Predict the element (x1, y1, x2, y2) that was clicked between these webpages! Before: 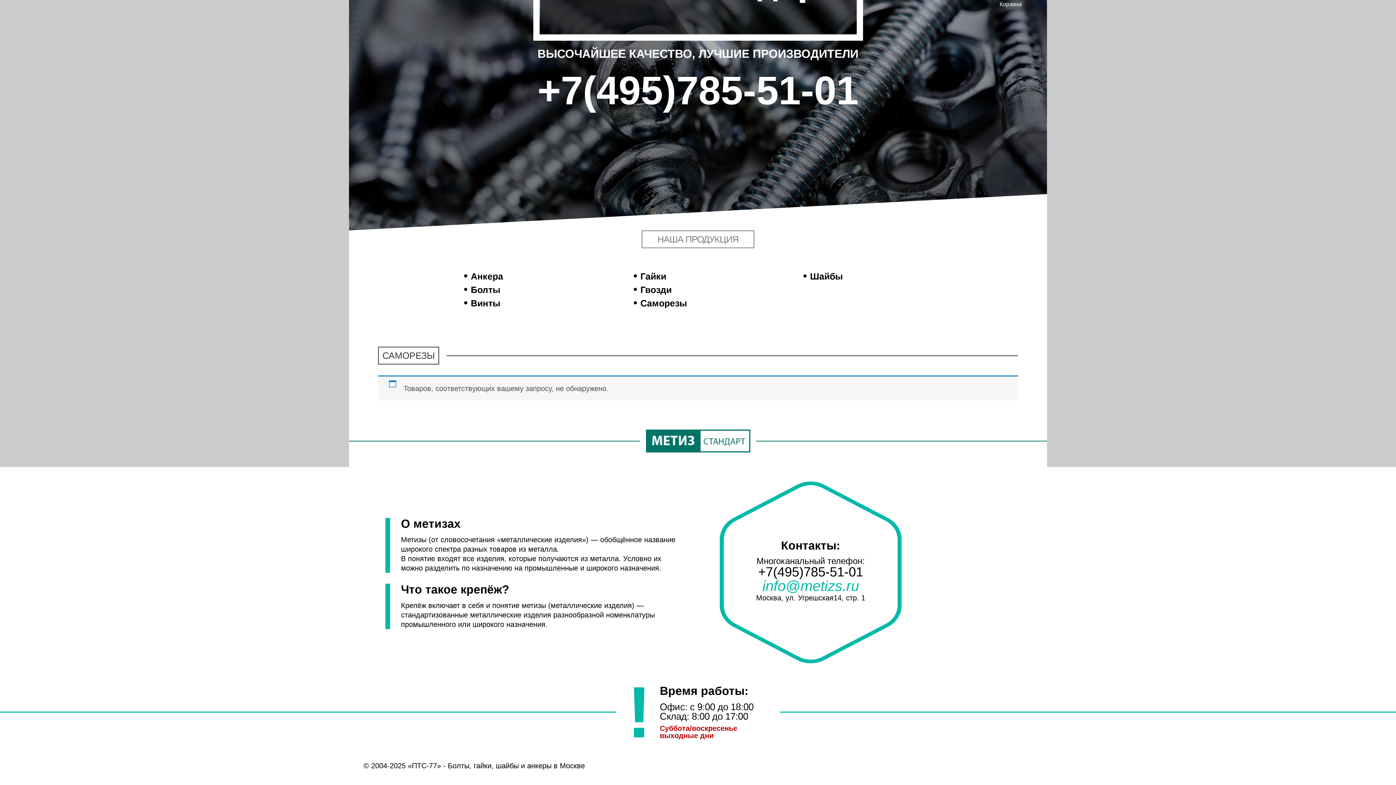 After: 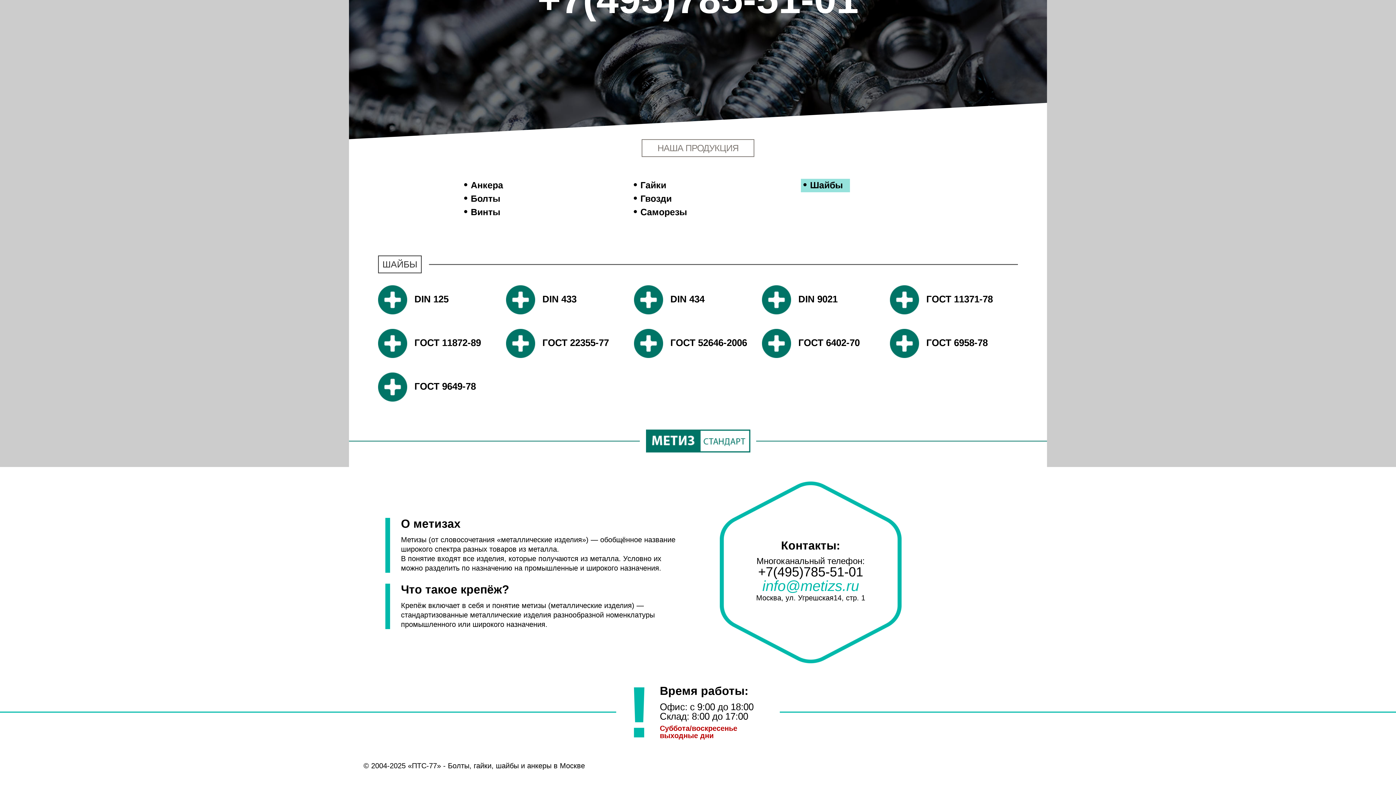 Action: bbox: (801, 270, 850, 283) label: Шайбы